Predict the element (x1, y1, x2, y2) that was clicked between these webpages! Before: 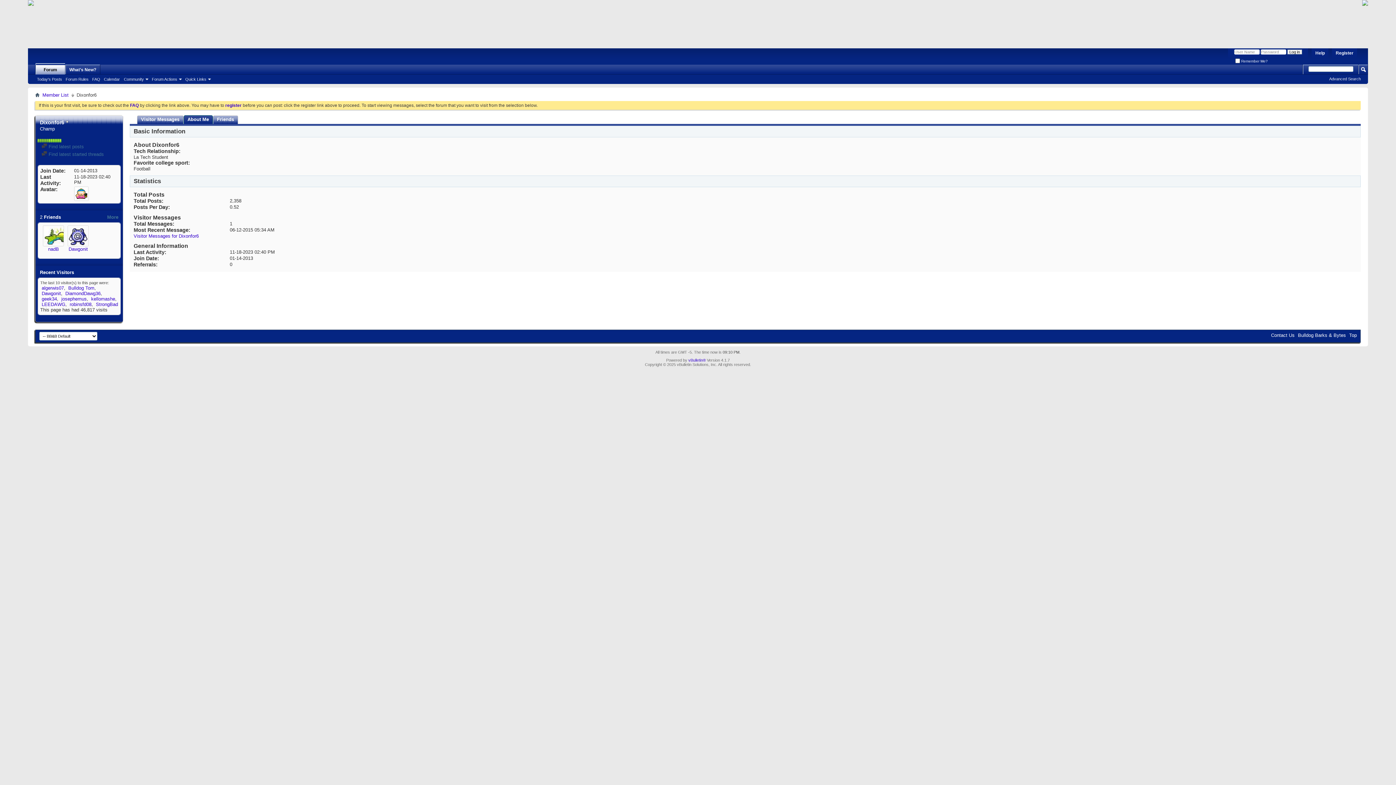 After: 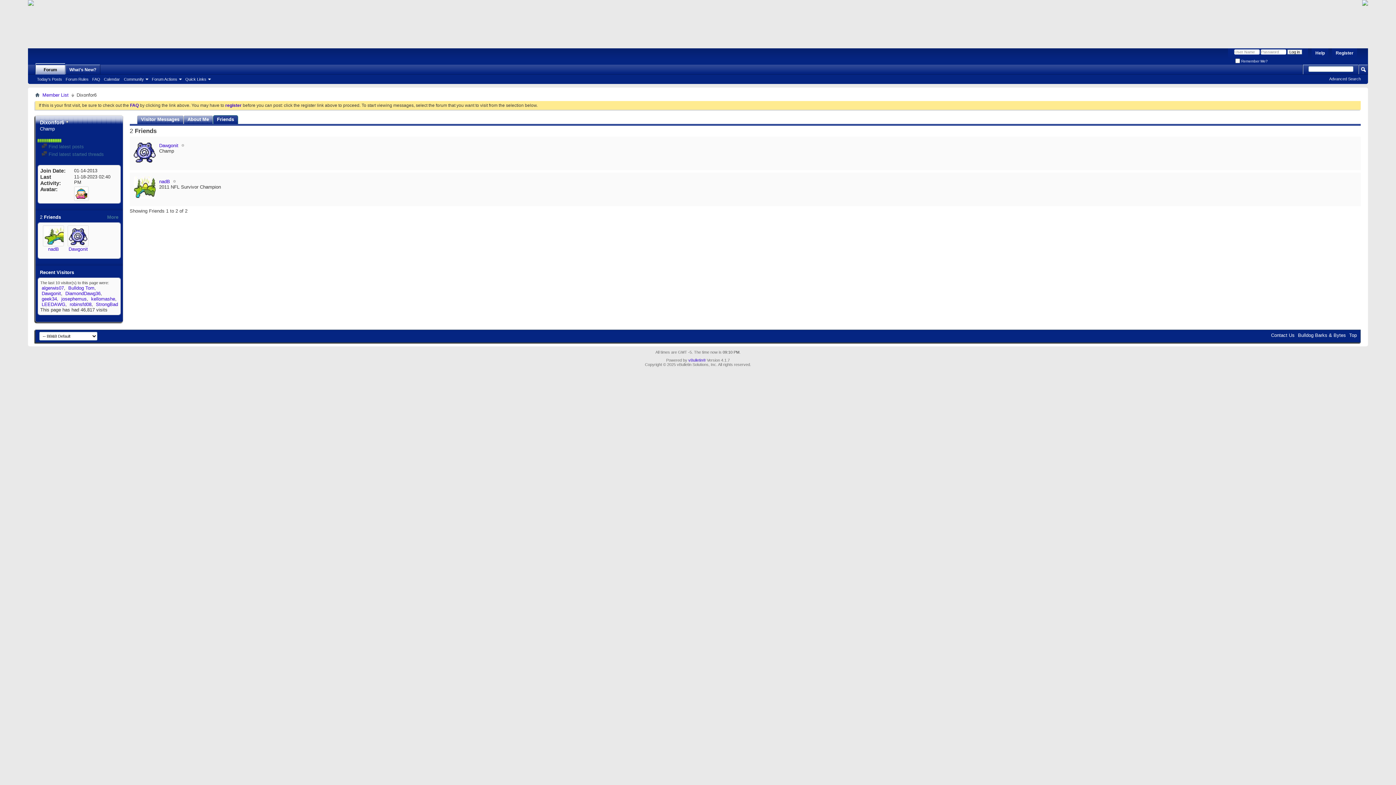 Action: label: Friends bbox: (217, 115, 234, 124)